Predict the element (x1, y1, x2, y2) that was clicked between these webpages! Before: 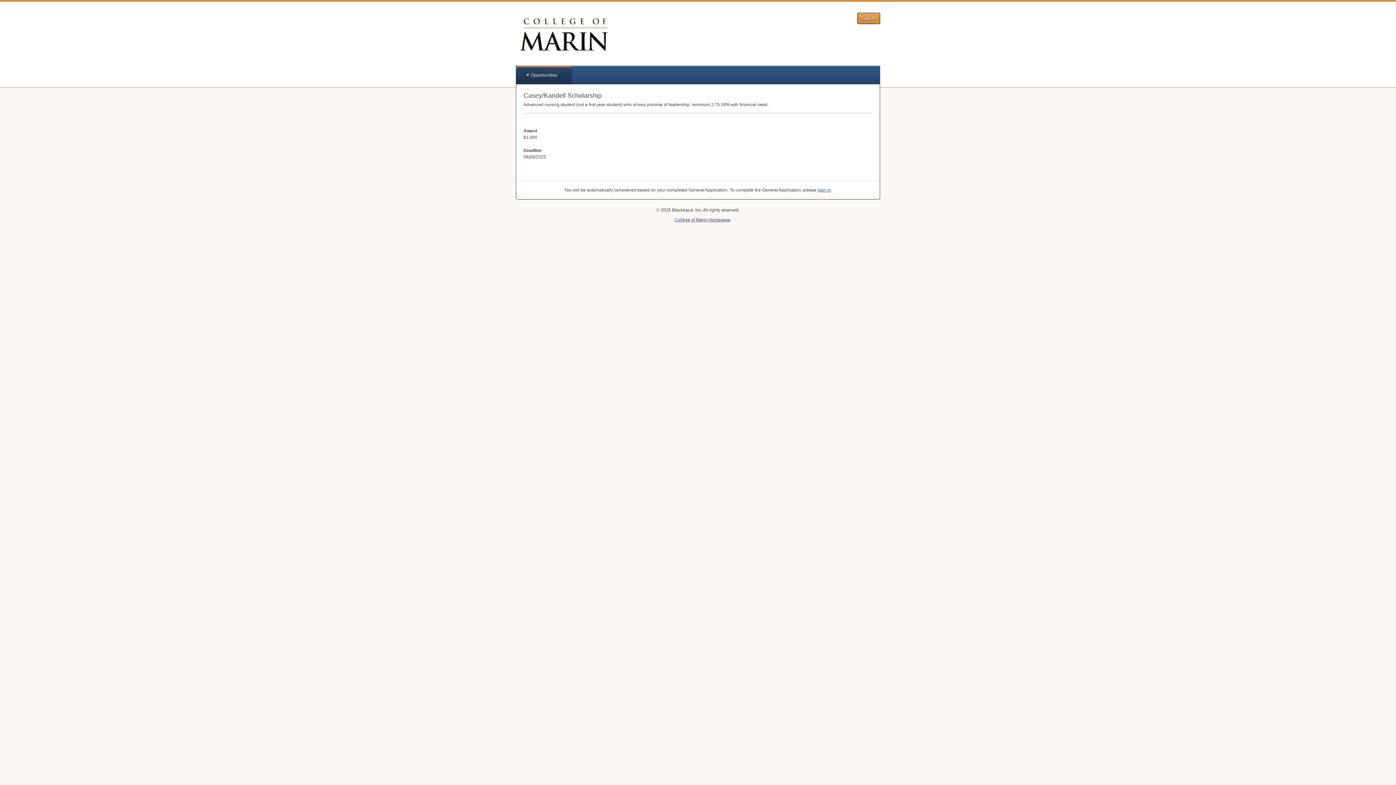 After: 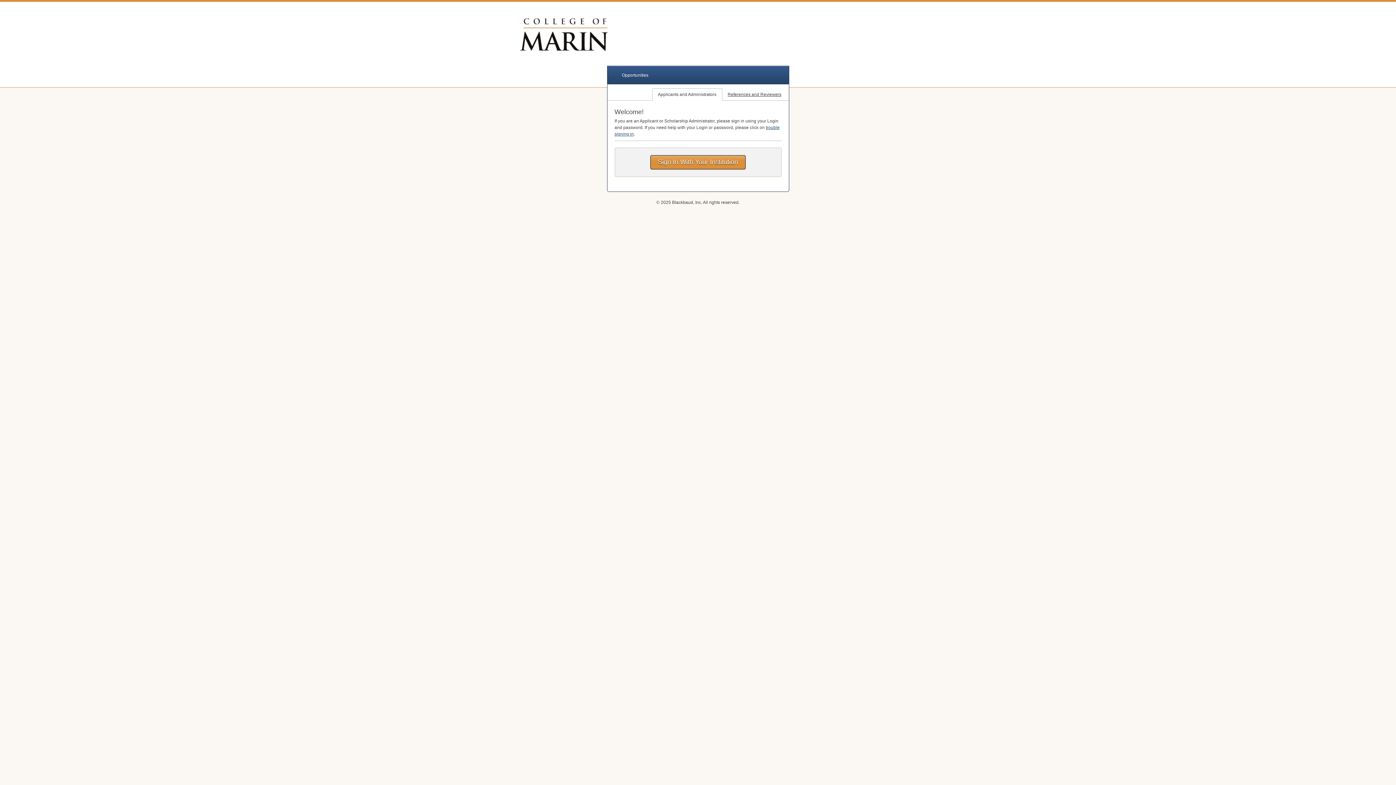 Action: label: sign in bbox: (817, 187, 830, 192)